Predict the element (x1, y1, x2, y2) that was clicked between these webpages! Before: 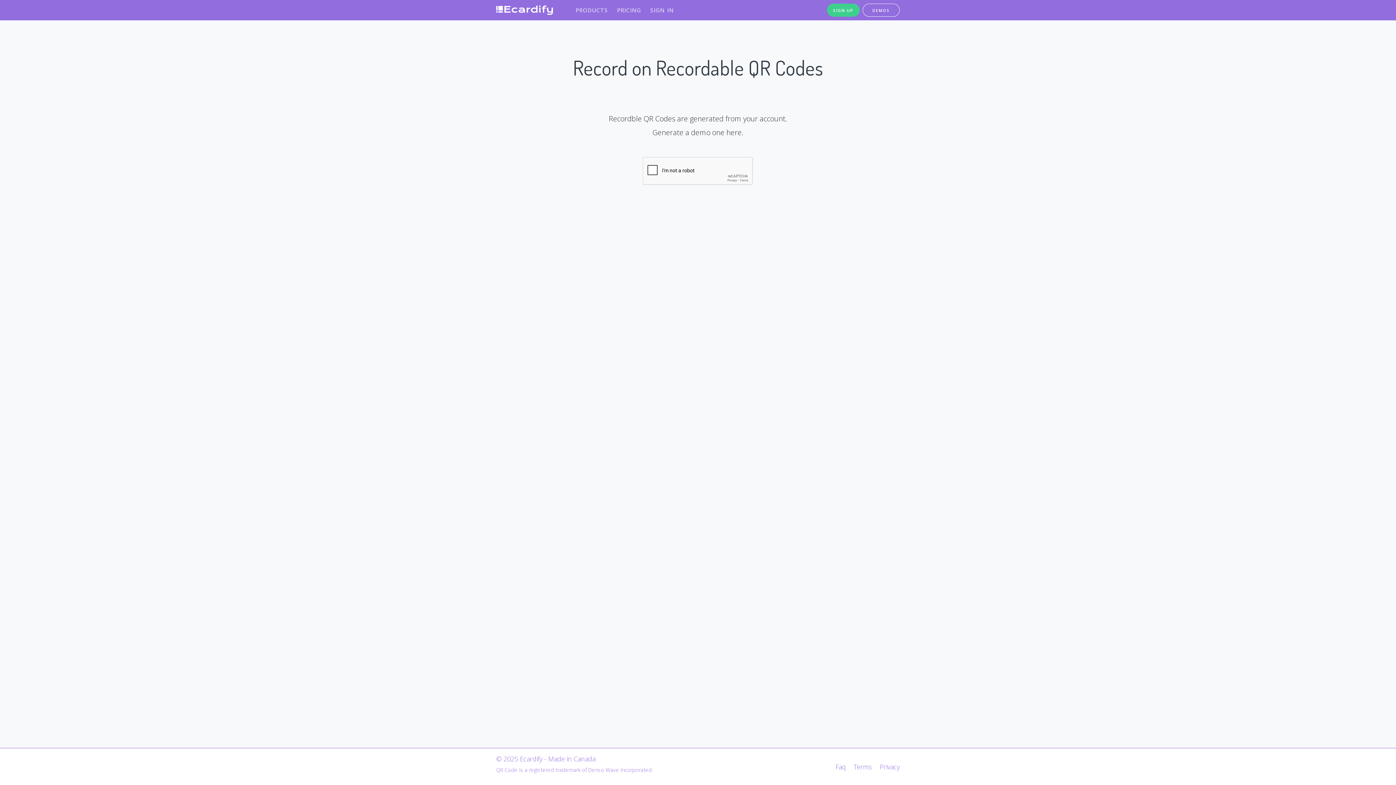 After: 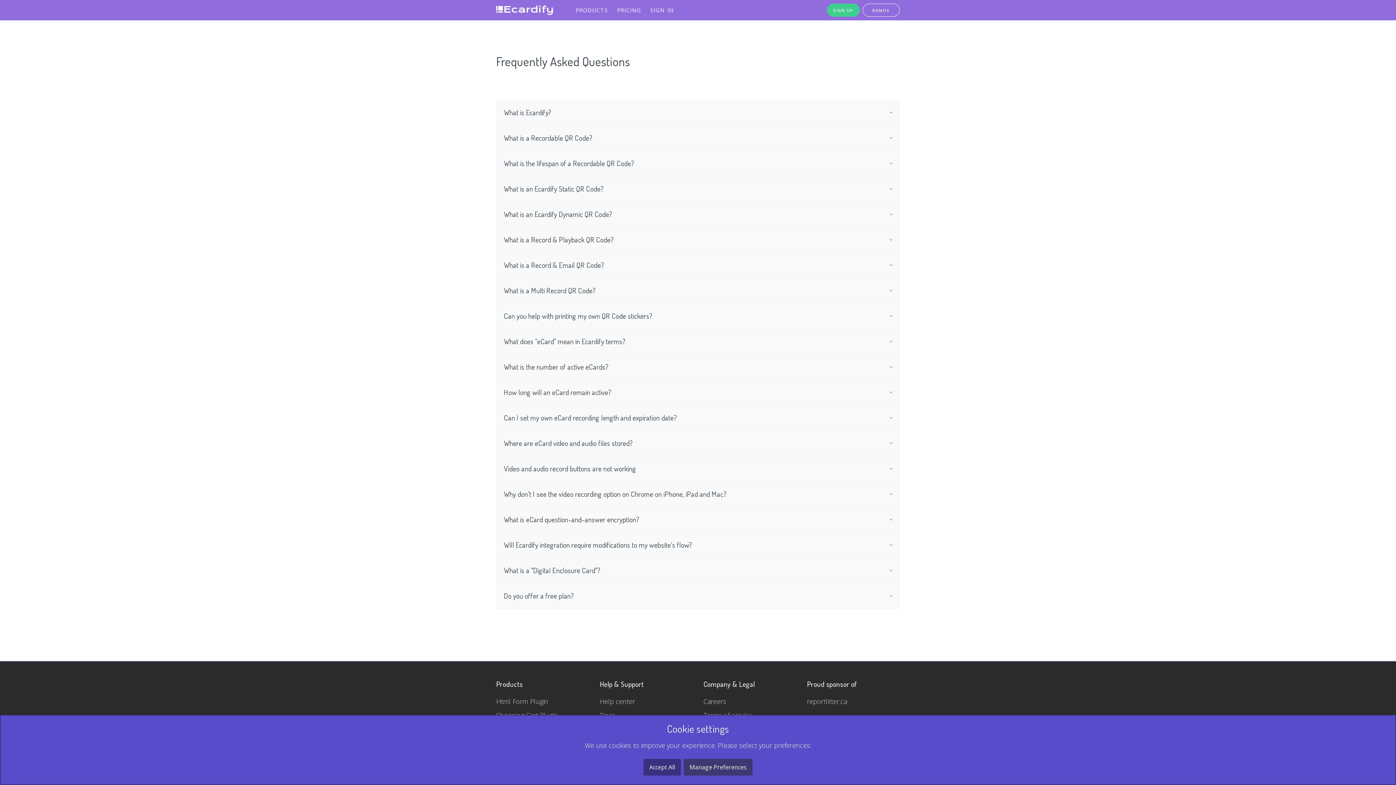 Action: label: Faq bbox: (835, 762, 846, 771)